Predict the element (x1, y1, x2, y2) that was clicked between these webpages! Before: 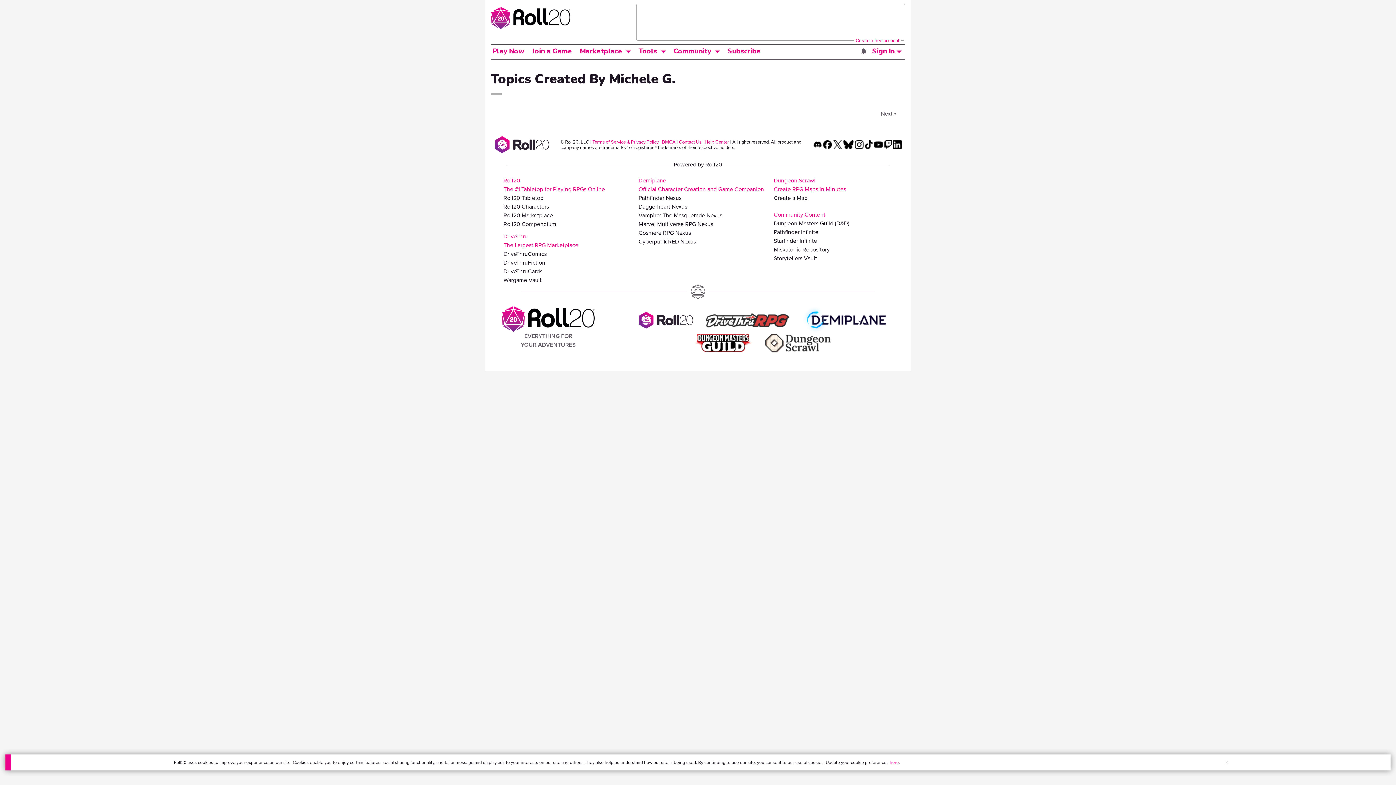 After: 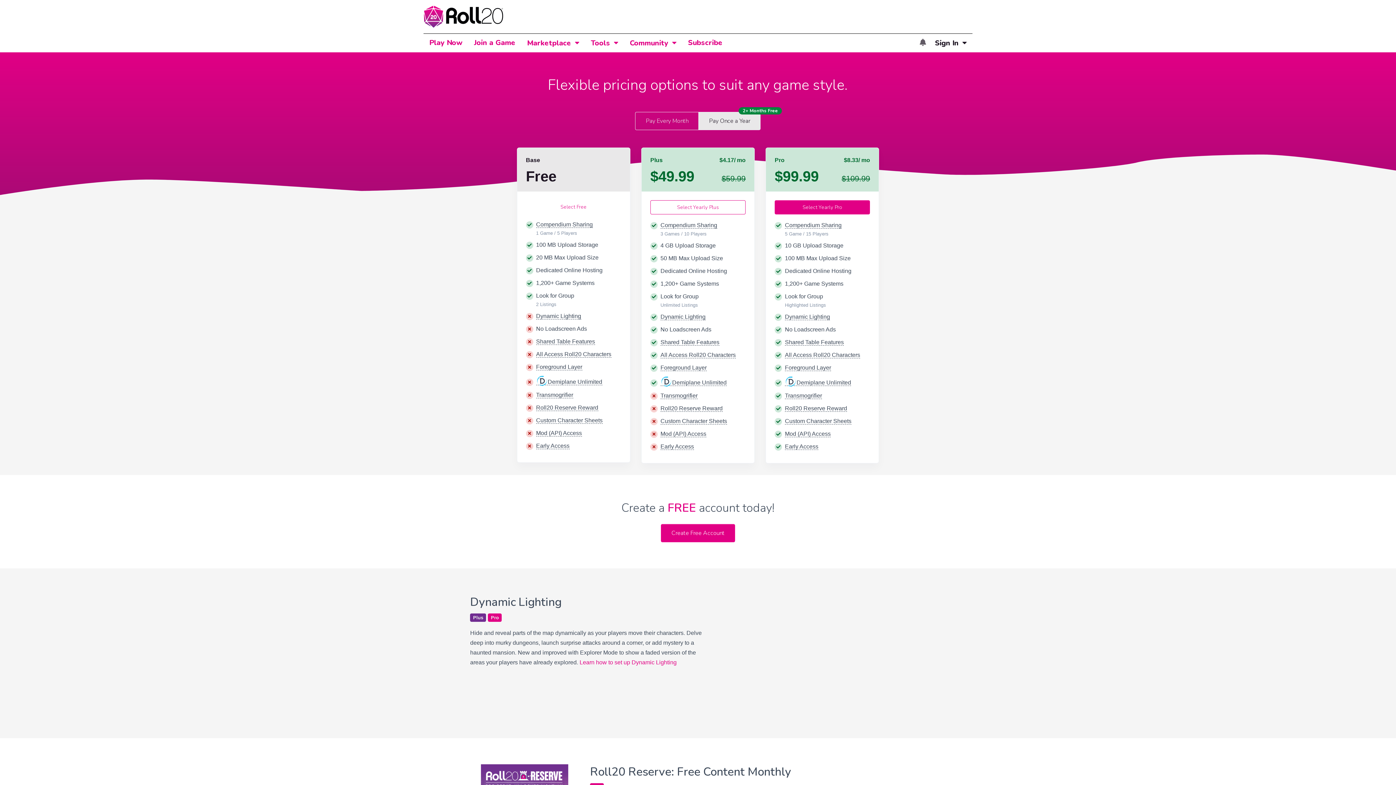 Action: bbox: (725, 45, 762, 56) label: Subscribe